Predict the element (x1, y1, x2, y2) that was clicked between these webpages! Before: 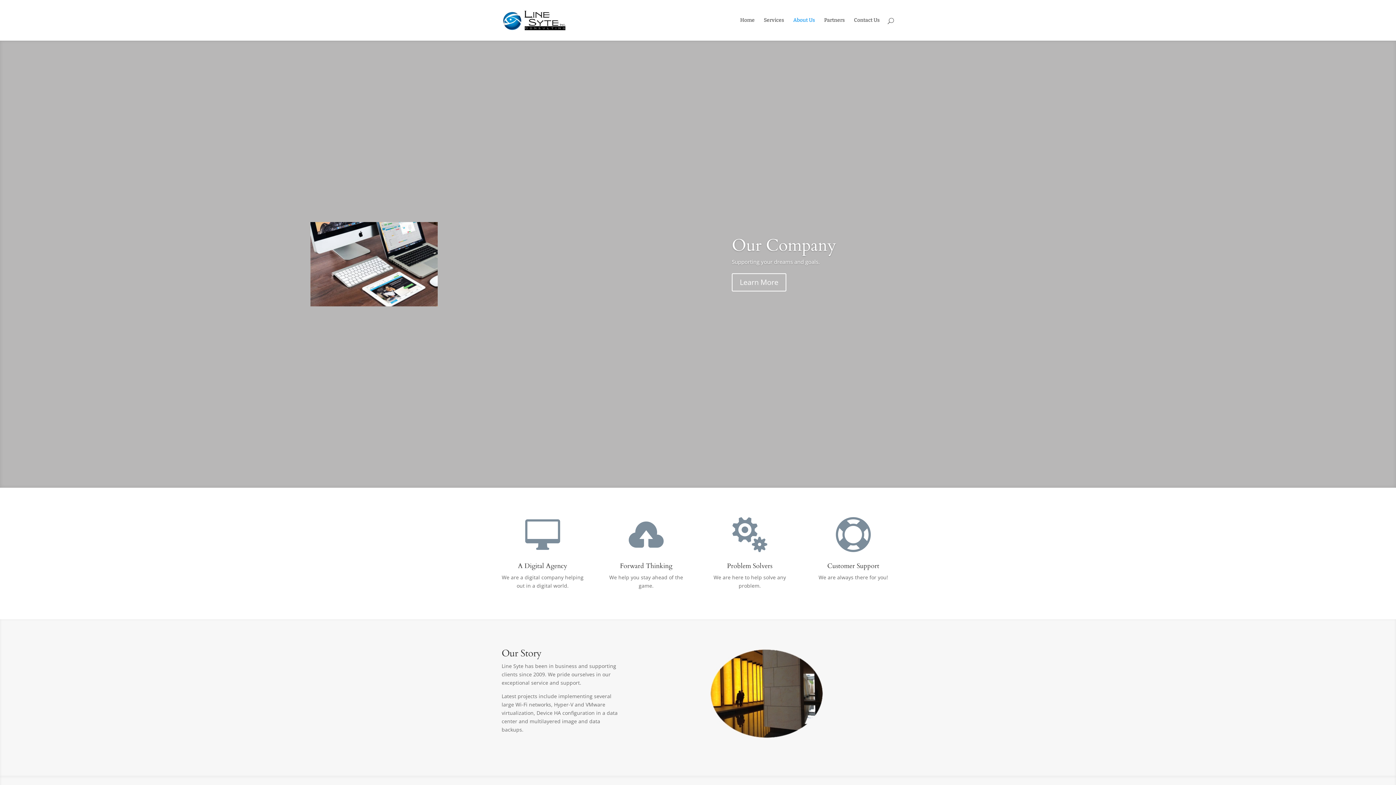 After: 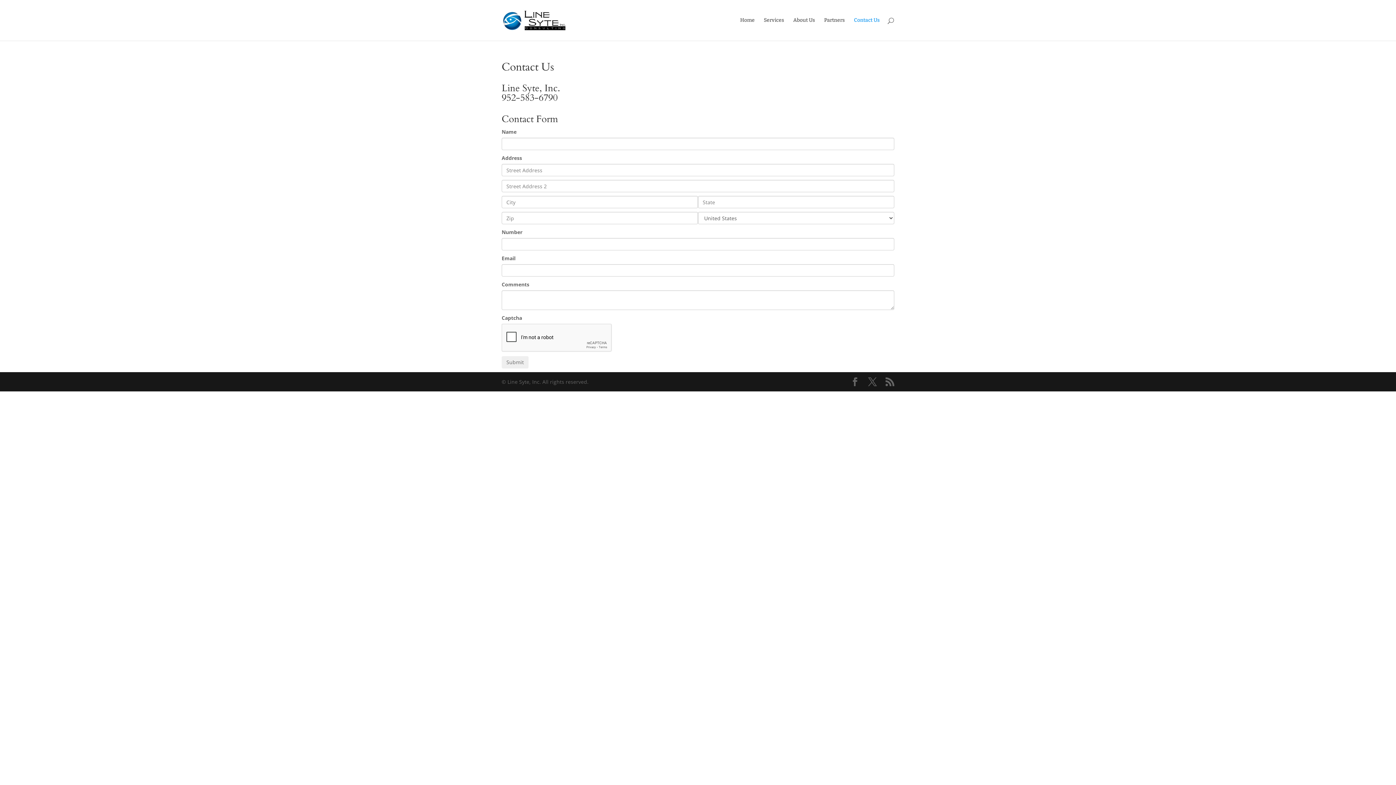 Action: label: Contact Us bbox: (854, 17, 880, 40)